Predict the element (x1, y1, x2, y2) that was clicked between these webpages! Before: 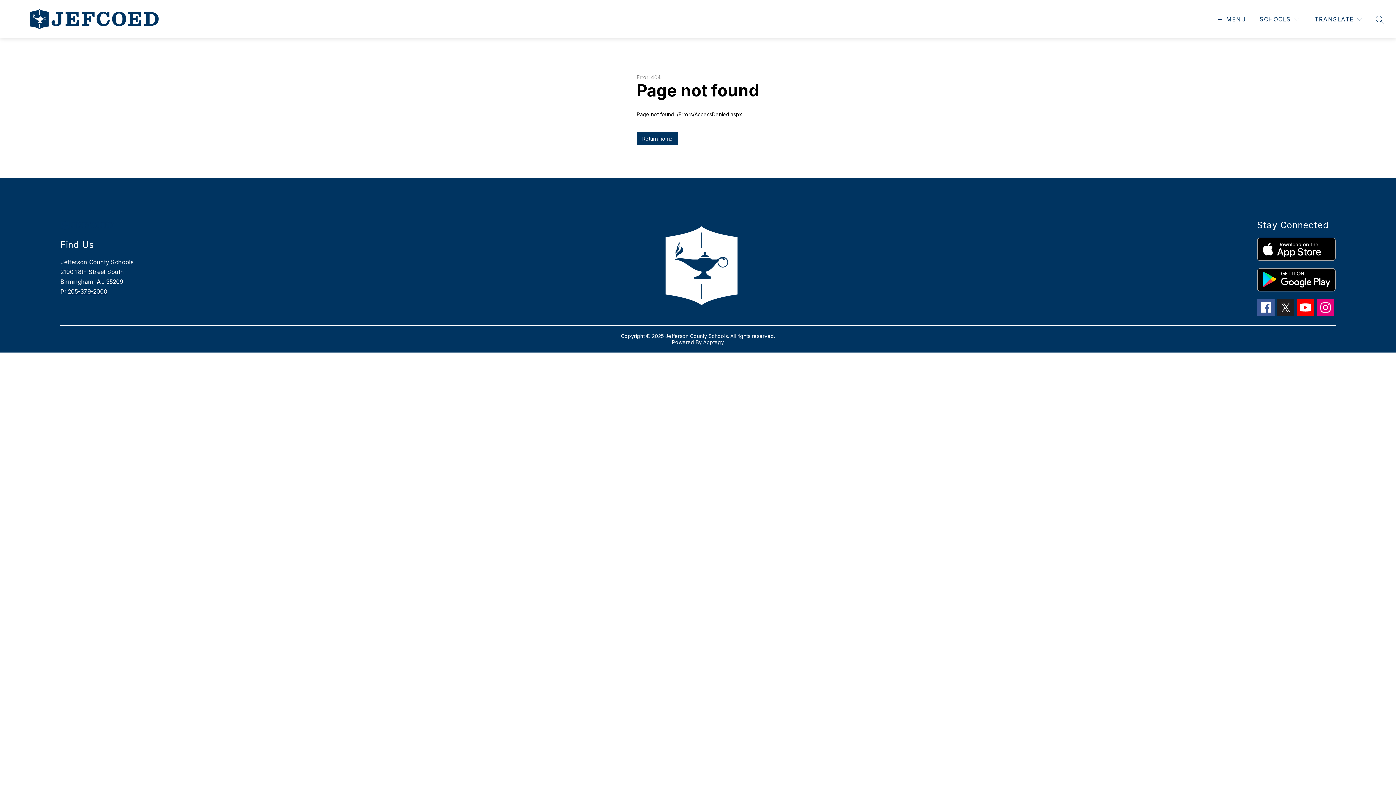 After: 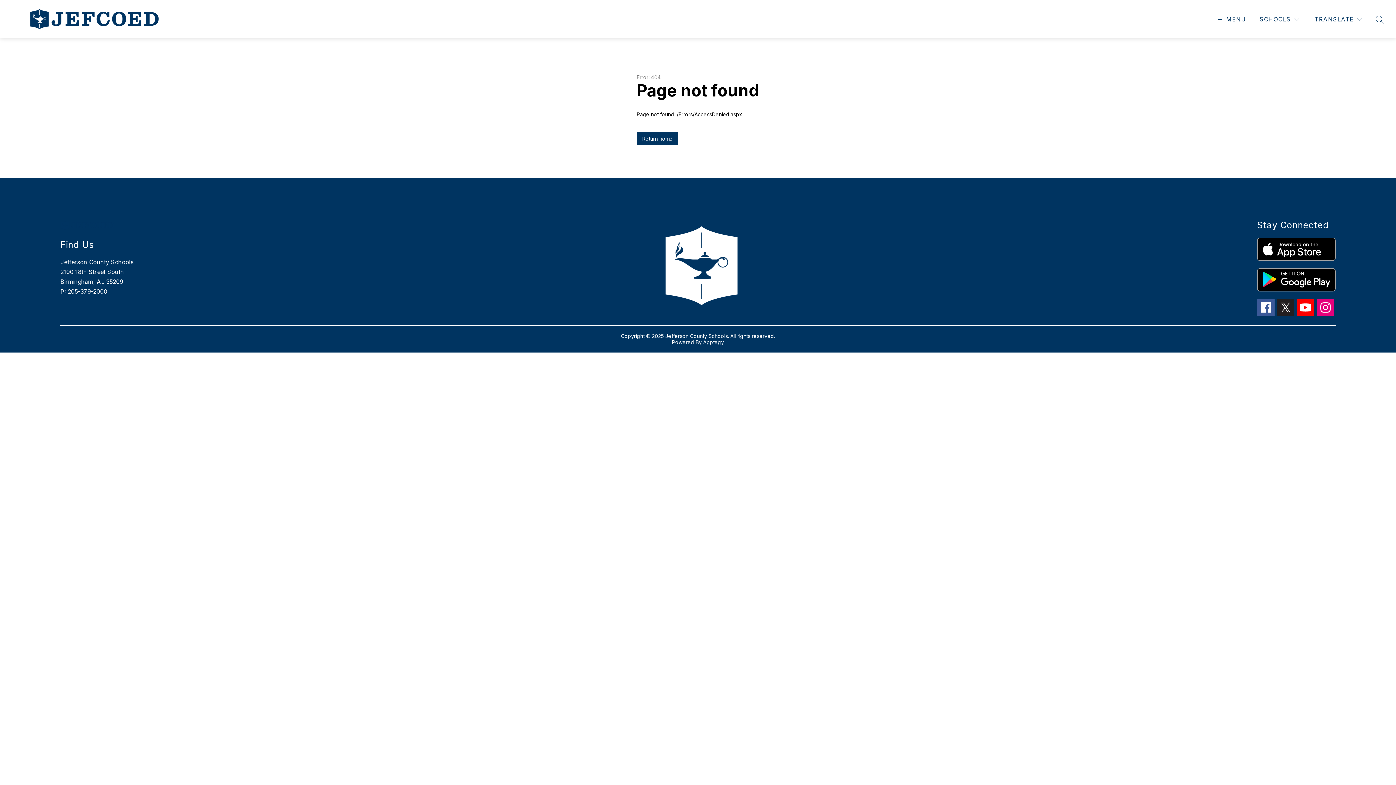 Action: bbox: (1277, 298, 1294, 316)